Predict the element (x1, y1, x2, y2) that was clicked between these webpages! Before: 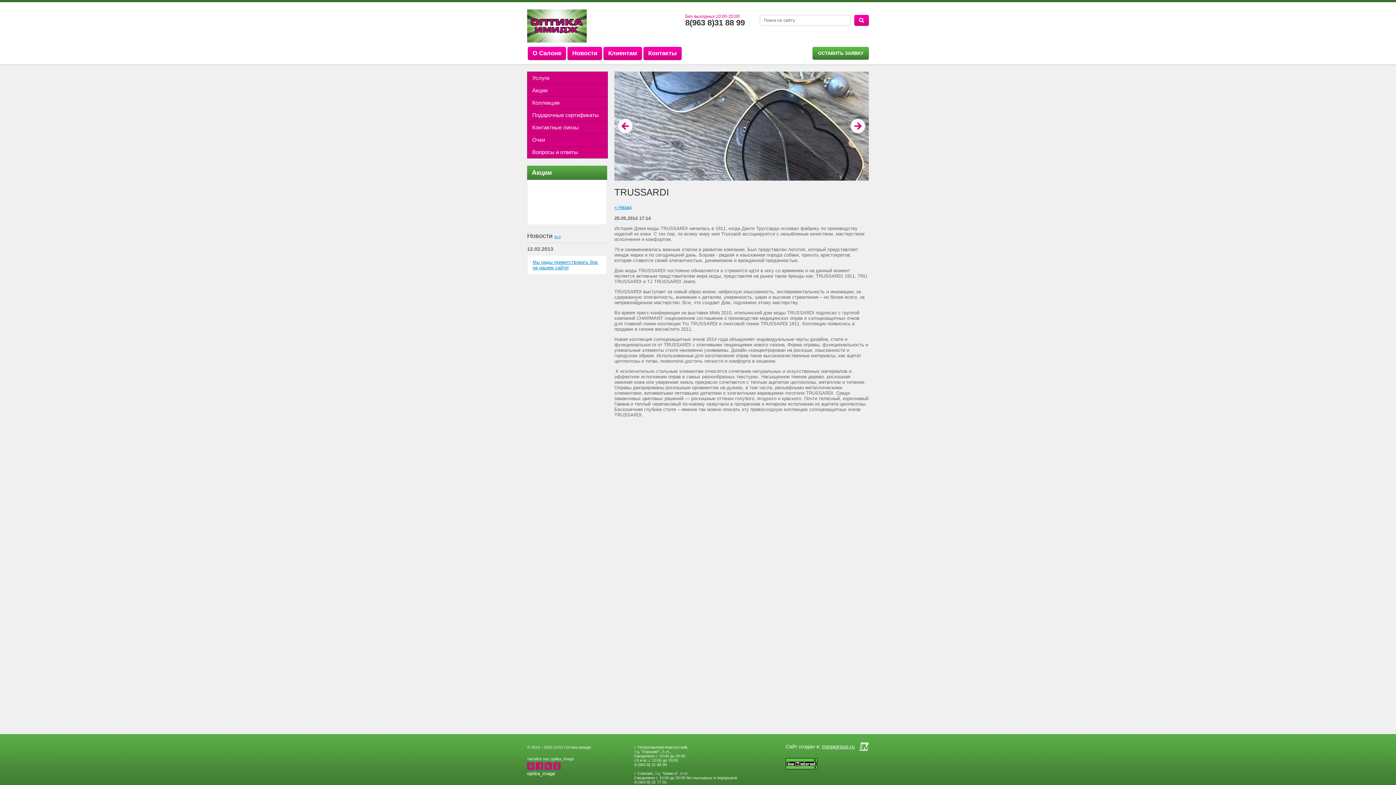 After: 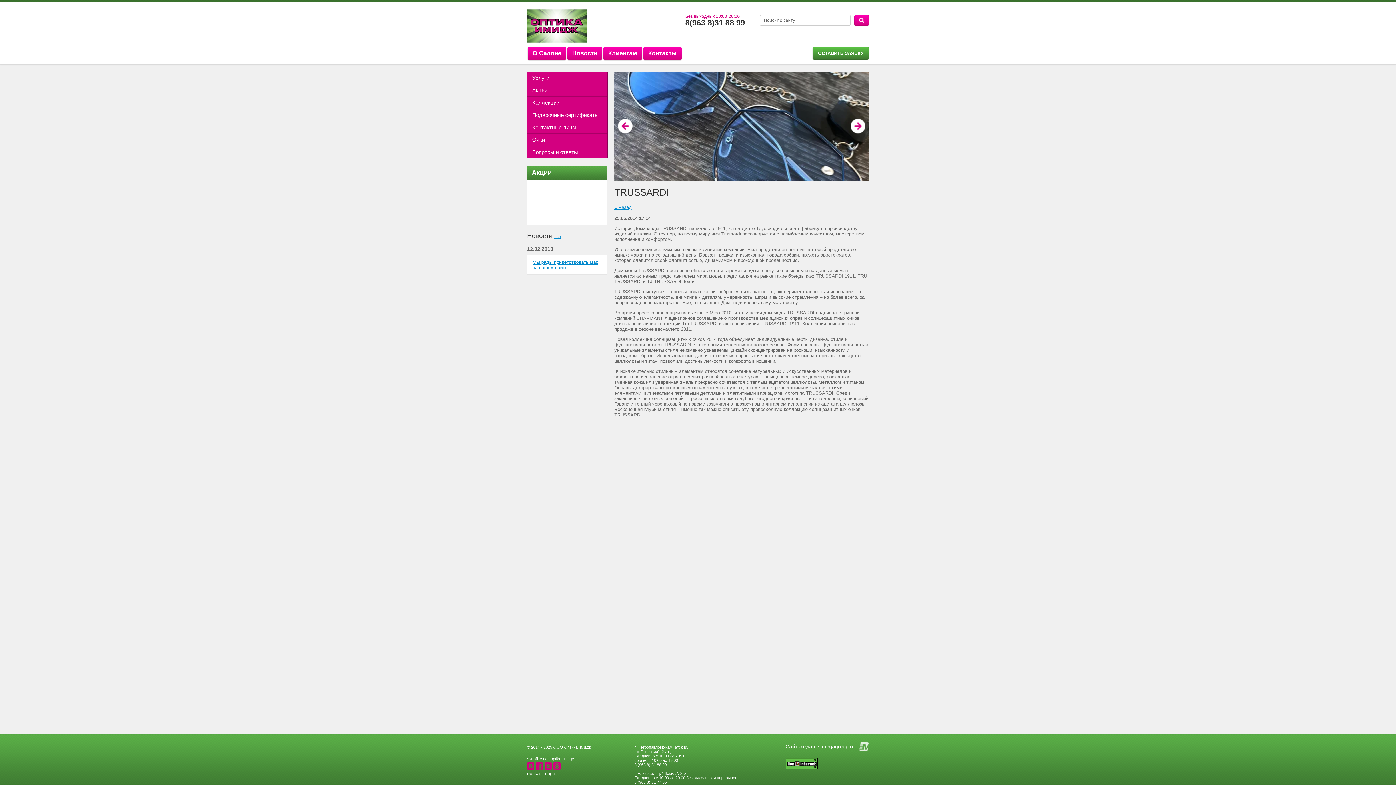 Action: bbox: (527, 765, 534, 771)